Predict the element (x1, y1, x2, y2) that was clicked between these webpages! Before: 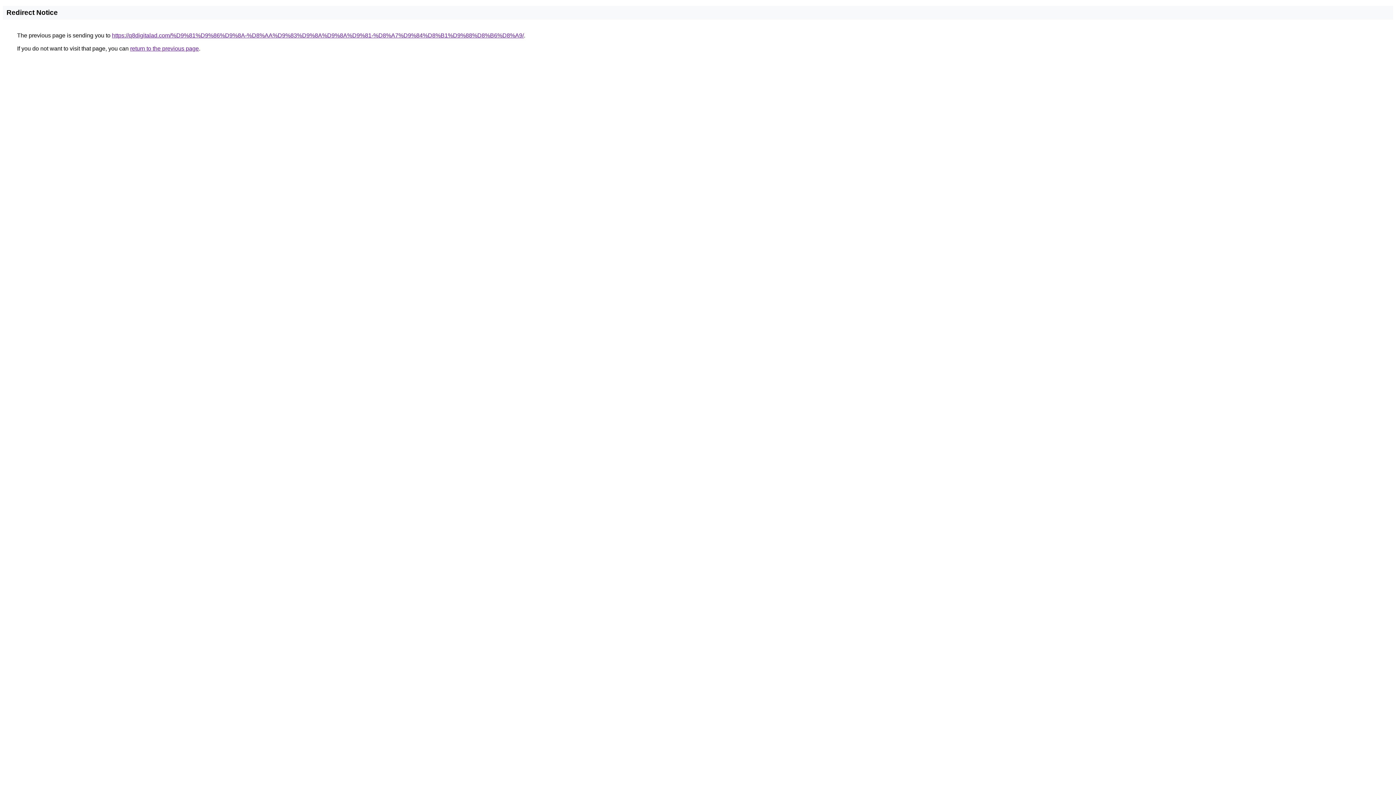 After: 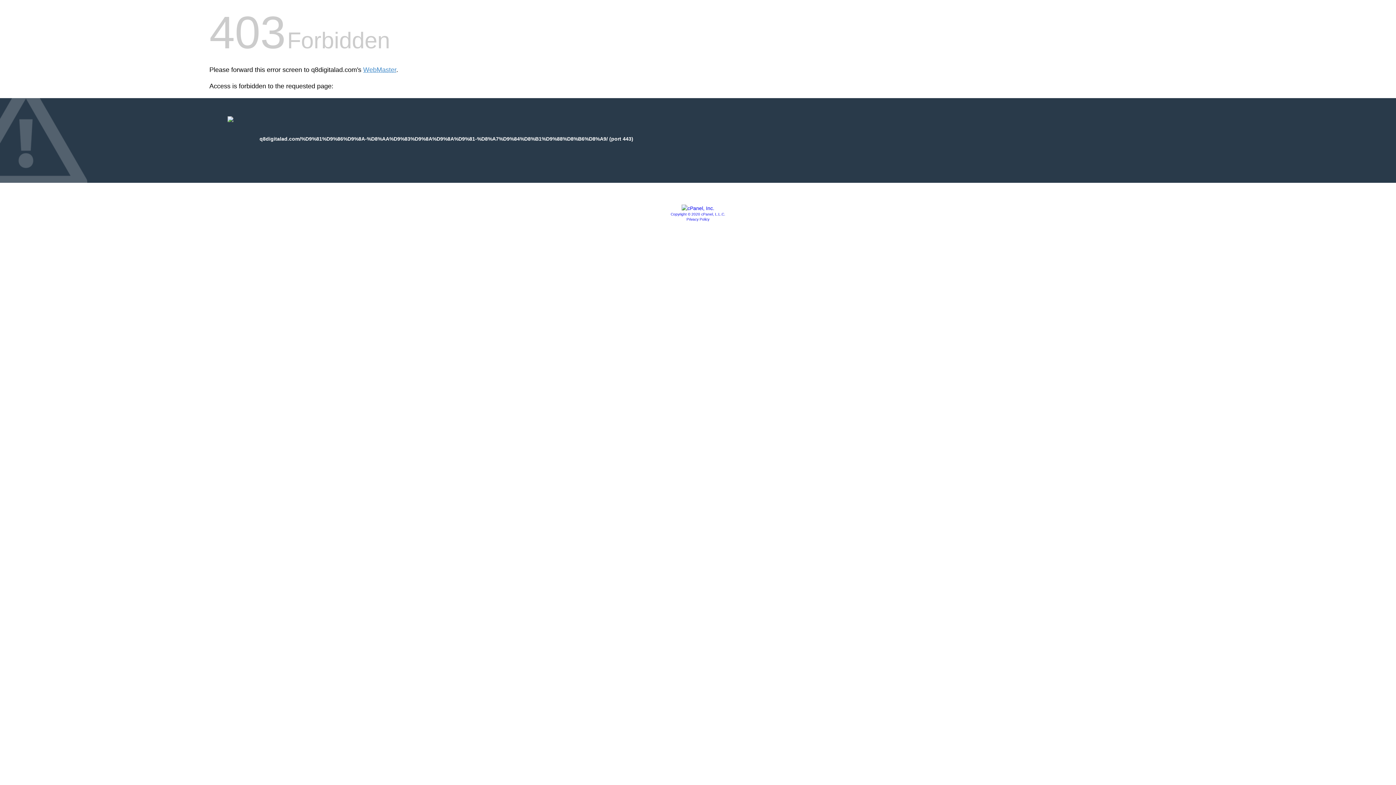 Action: bbox: (112, 32, 524, 38) label: https://q8digitalad.com/%D9%81%D9%86%D9%8A-%D8%AA%D9%83%D9%8A%D9%8A%D9%81-%D8%A7%D9%84%D8%B1%D9%88%D8%B6%D8%A9/